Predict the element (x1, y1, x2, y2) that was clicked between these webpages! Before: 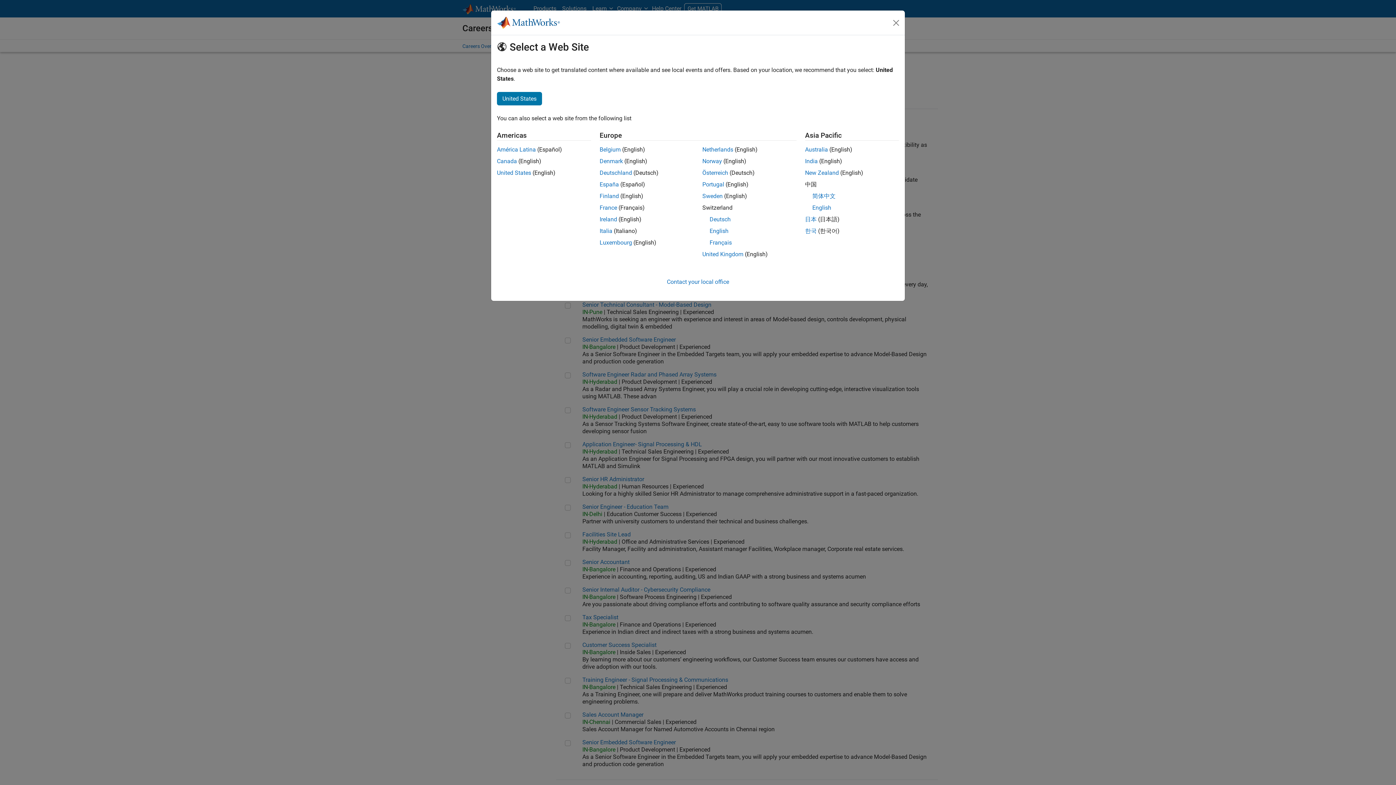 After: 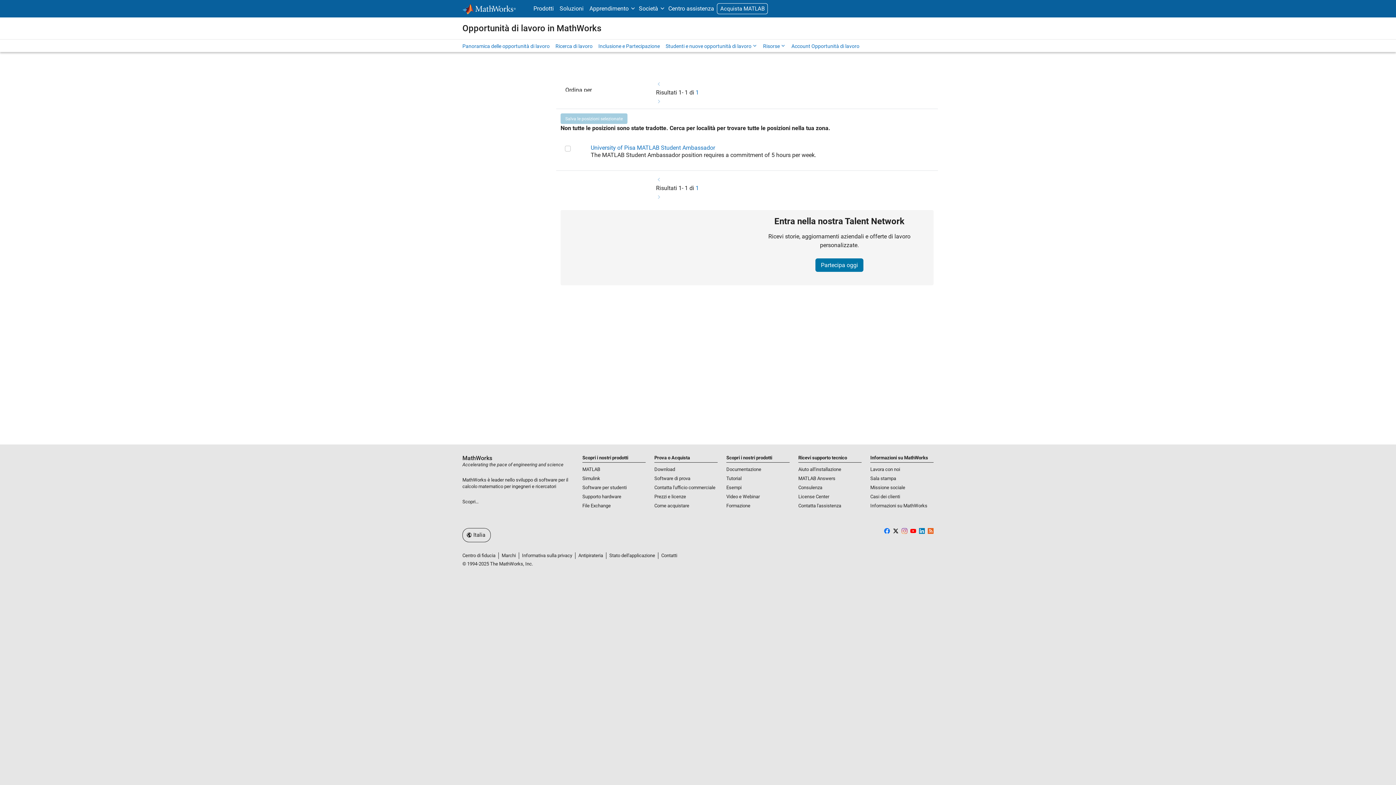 Action: label: Italia bbox: (599, 227, 612, 234)